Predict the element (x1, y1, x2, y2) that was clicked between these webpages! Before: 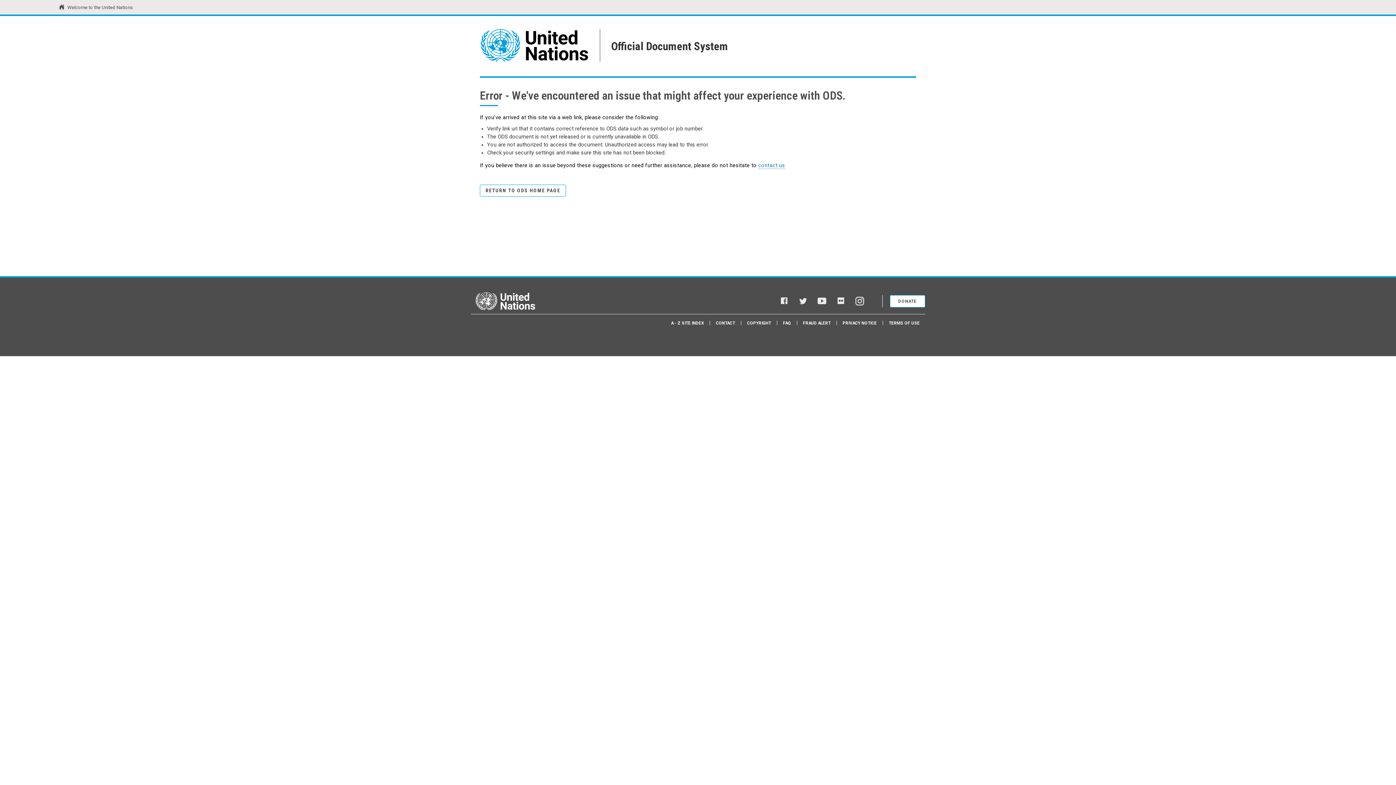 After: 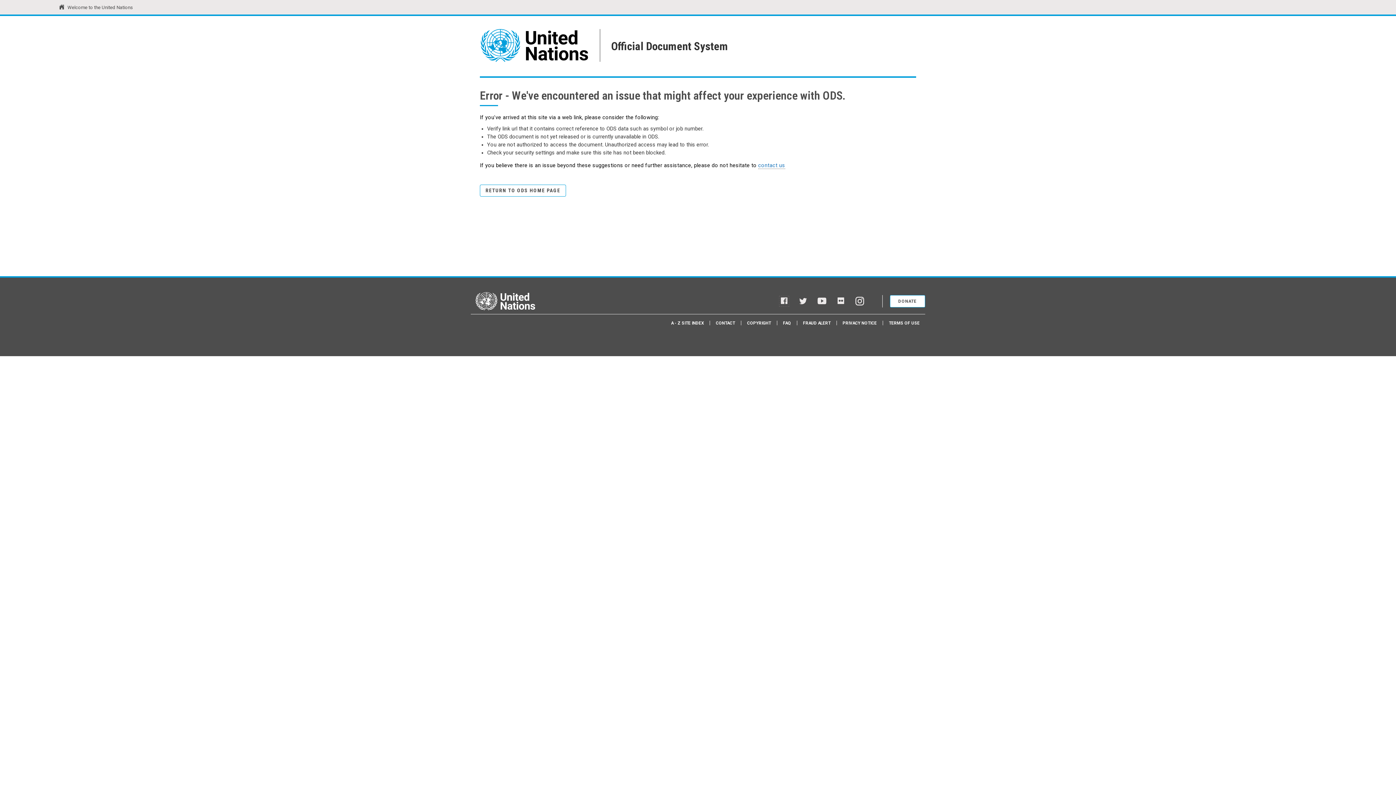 Action: bbox: (780, 296, 788, 306) label: Facebook